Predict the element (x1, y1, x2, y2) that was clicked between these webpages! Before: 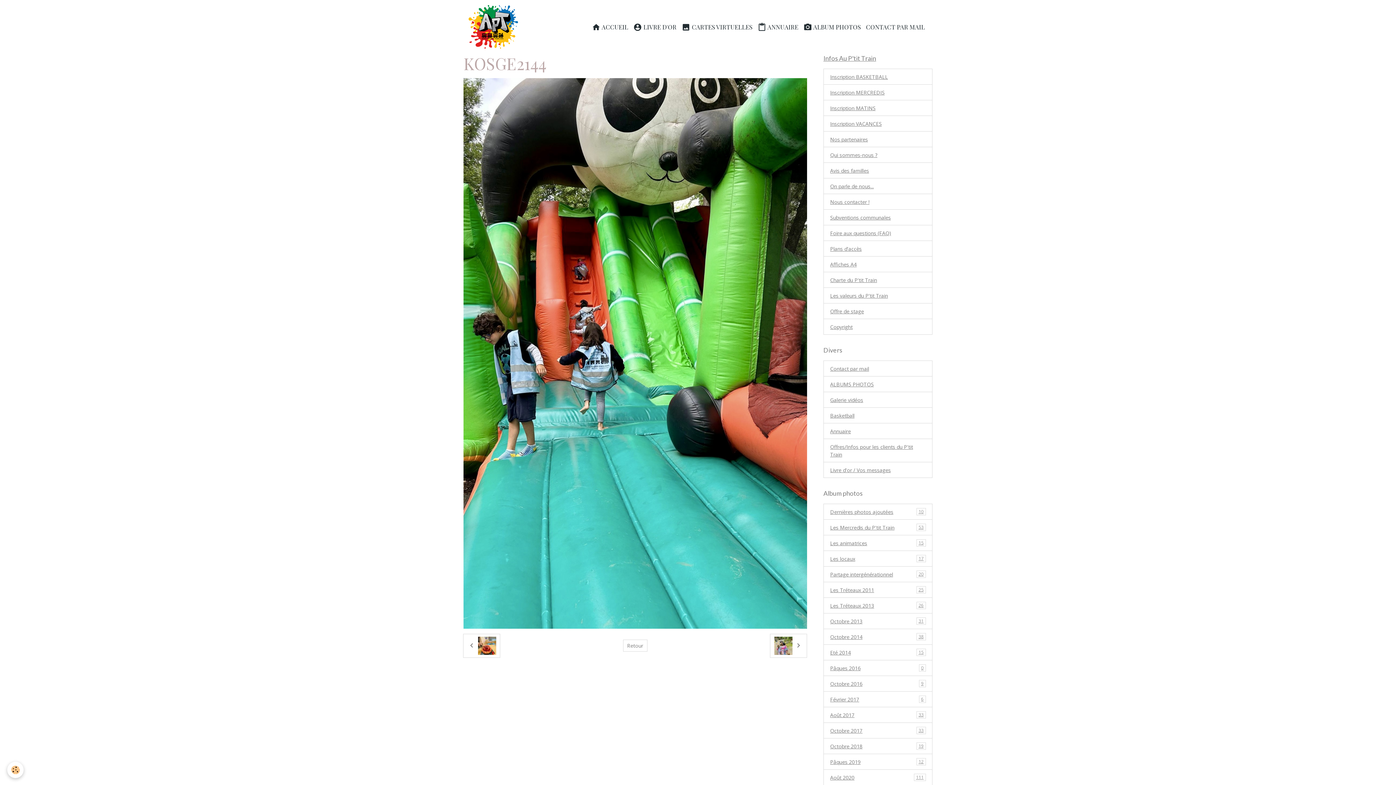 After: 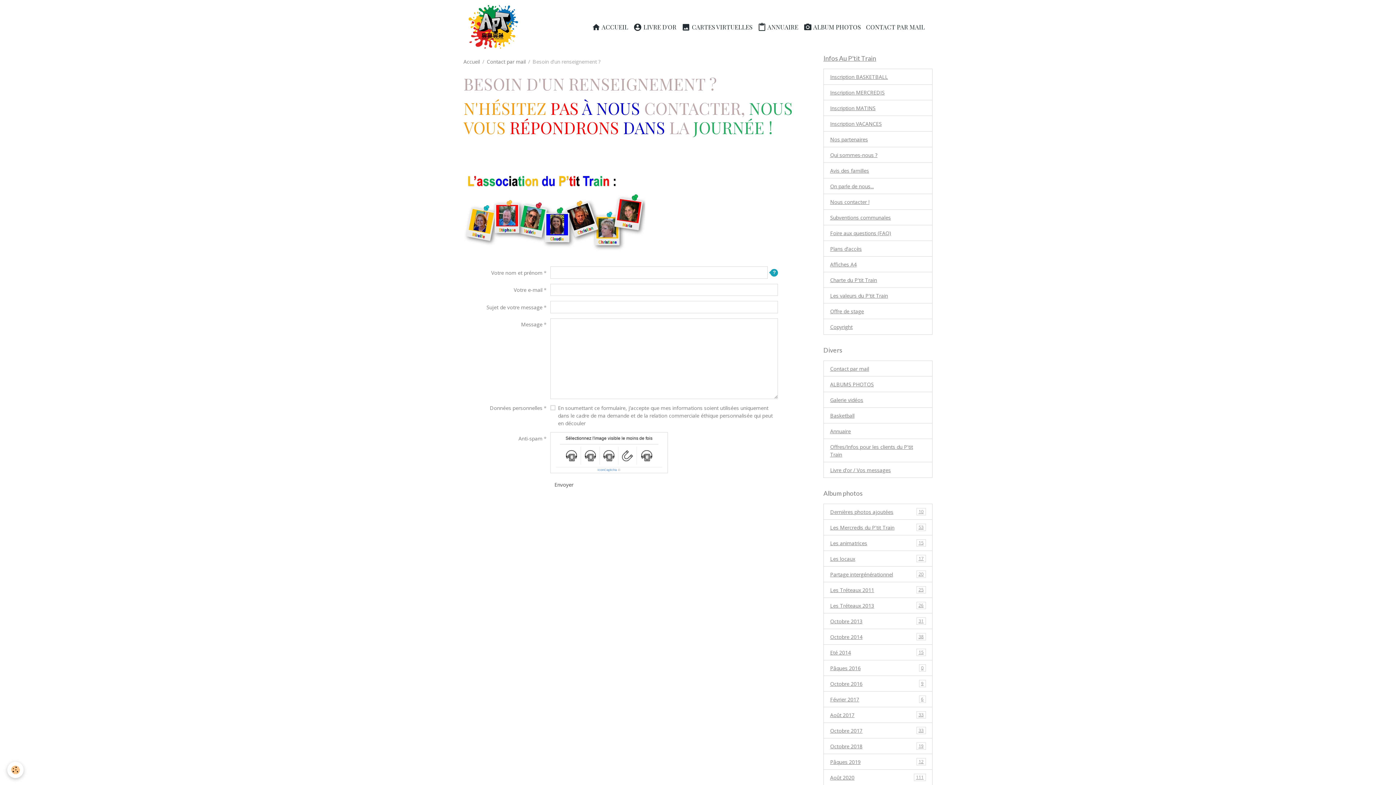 Action: label: Contact par mail bbox: (823, 360, 932, 376)